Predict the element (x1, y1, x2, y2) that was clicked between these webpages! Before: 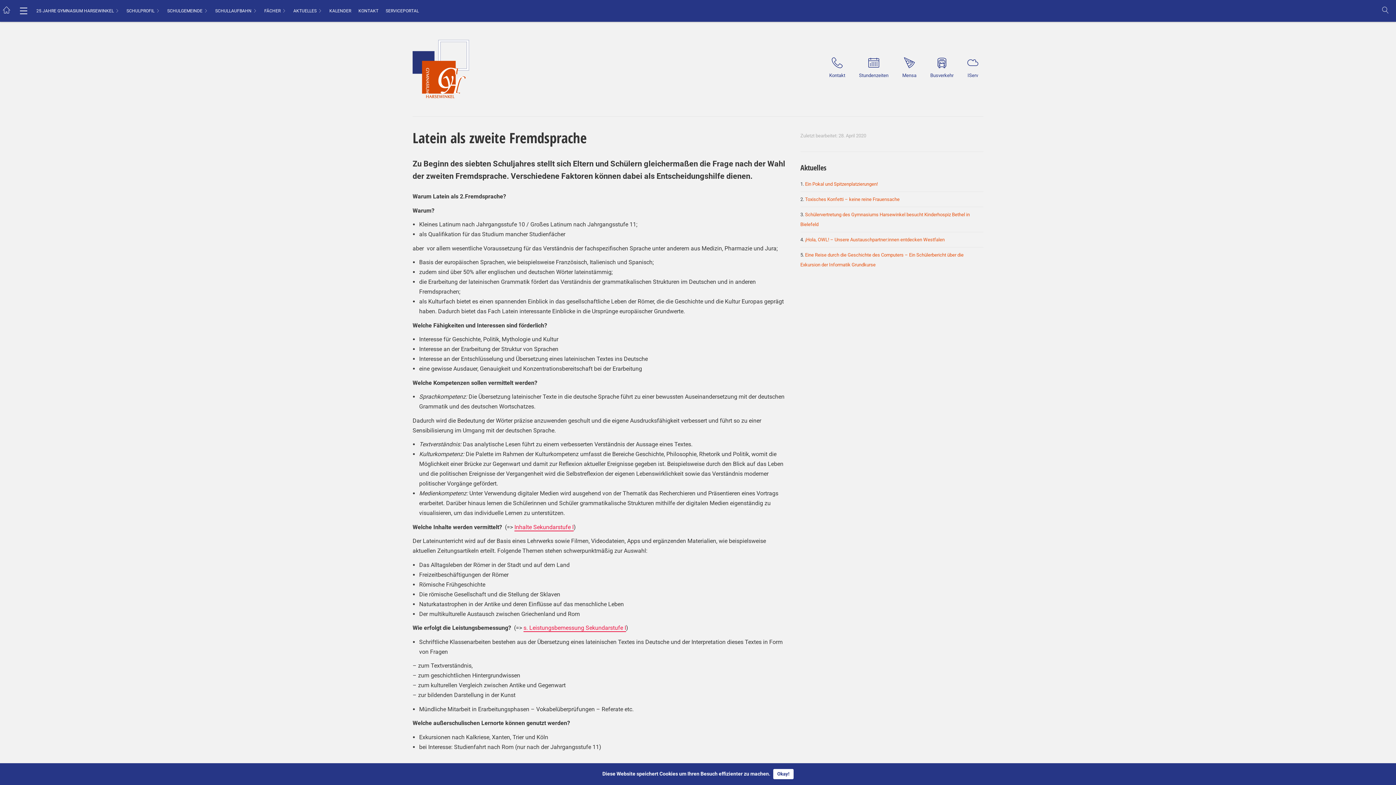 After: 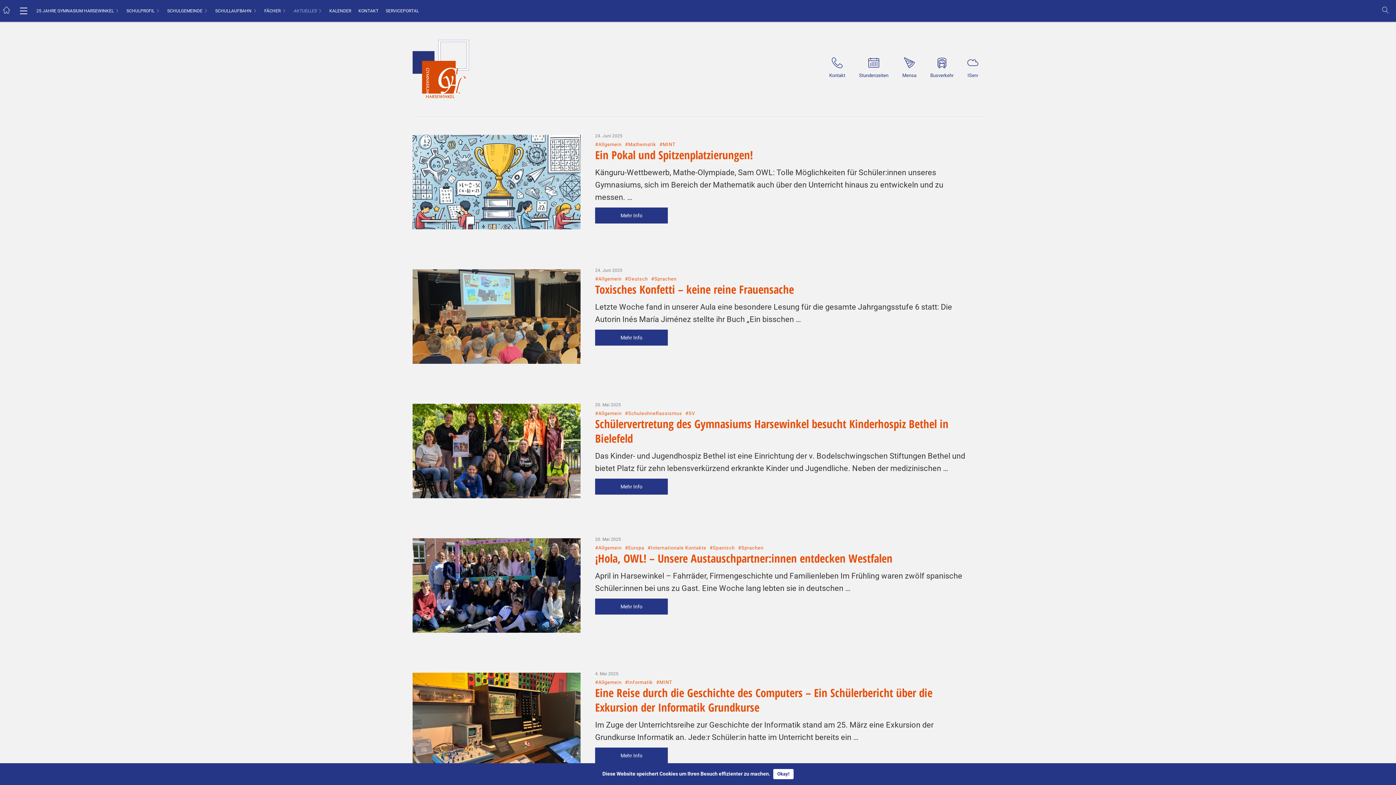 Action: label: AKTUELLES bbox: (293, 0, 322, 21)